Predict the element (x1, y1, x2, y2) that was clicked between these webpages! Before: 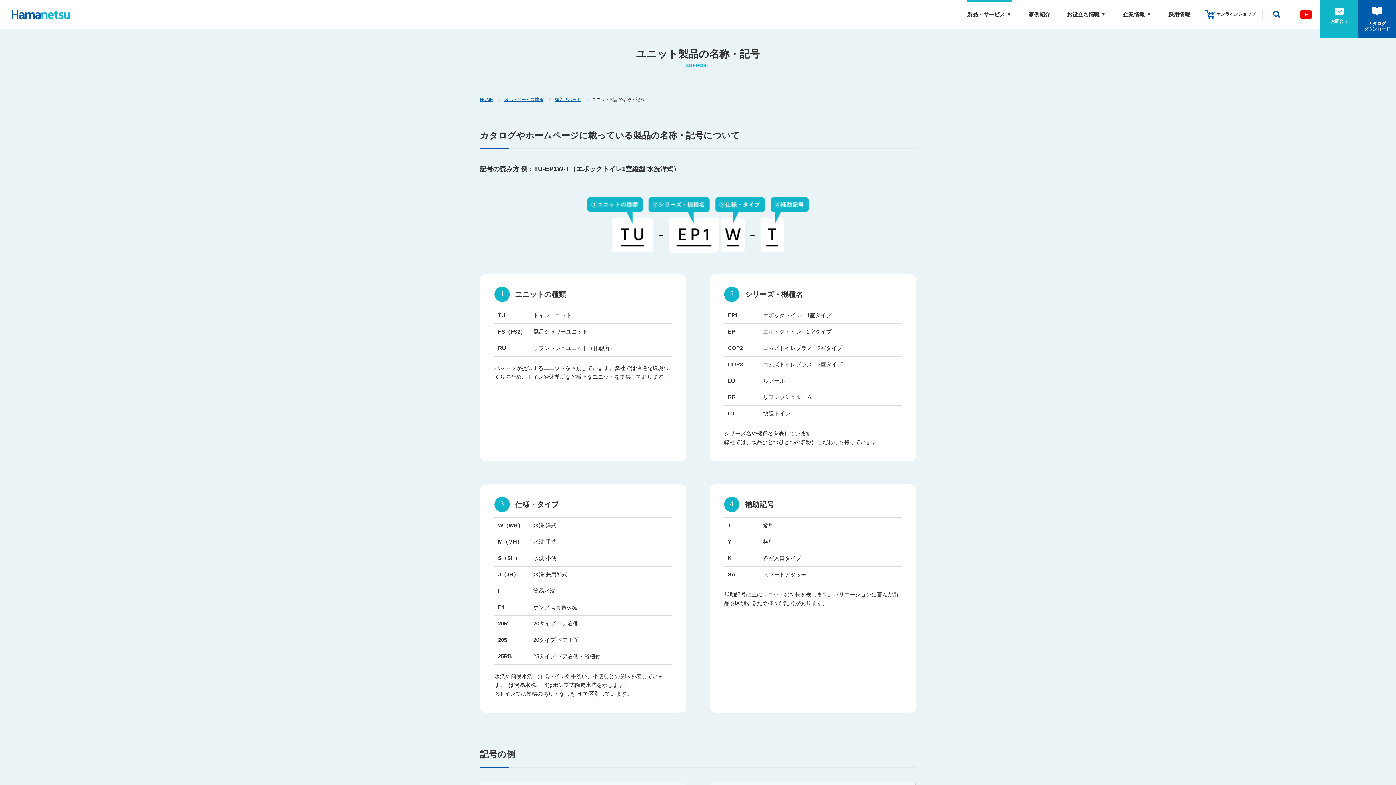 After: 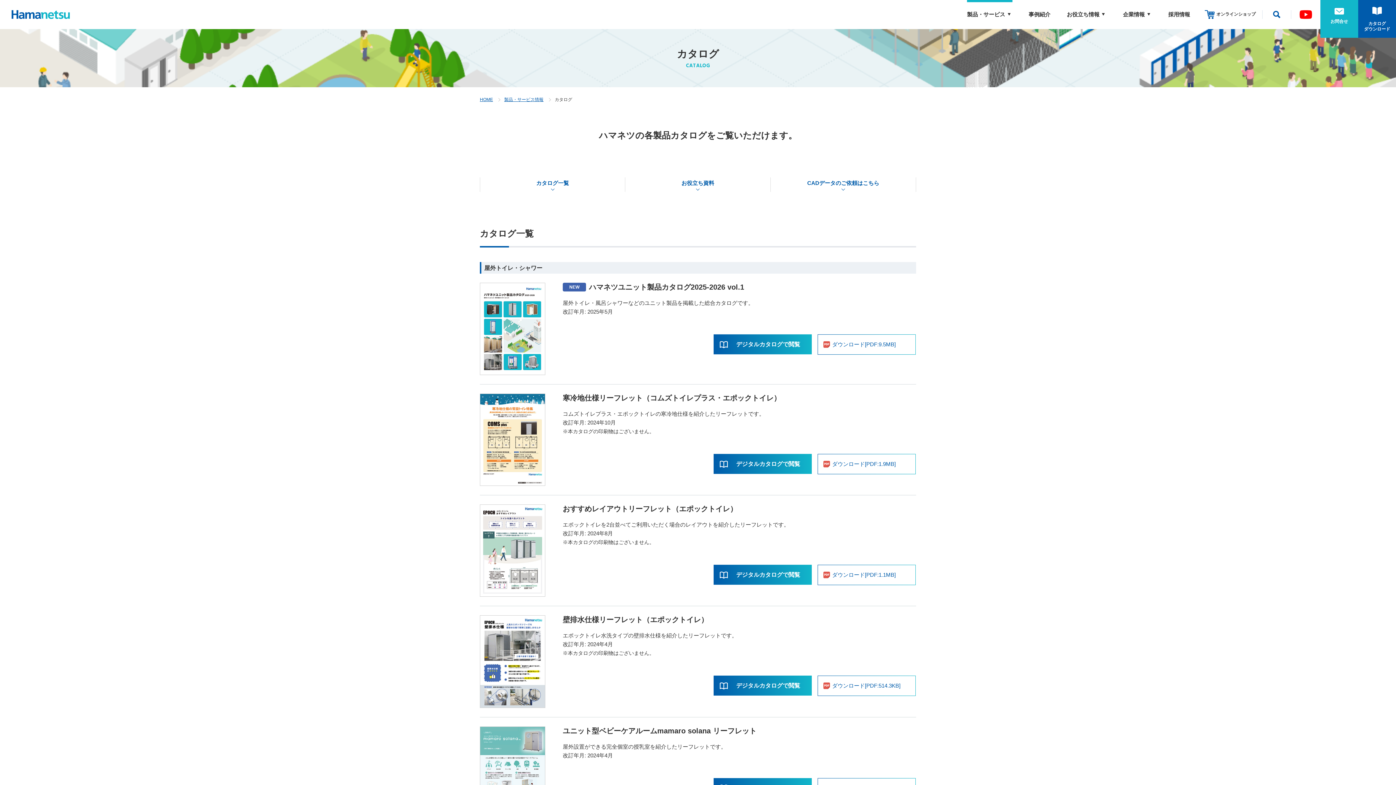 Action: bbox: (1358, 0, 1396, 37) label: カタログ
ダウンロード